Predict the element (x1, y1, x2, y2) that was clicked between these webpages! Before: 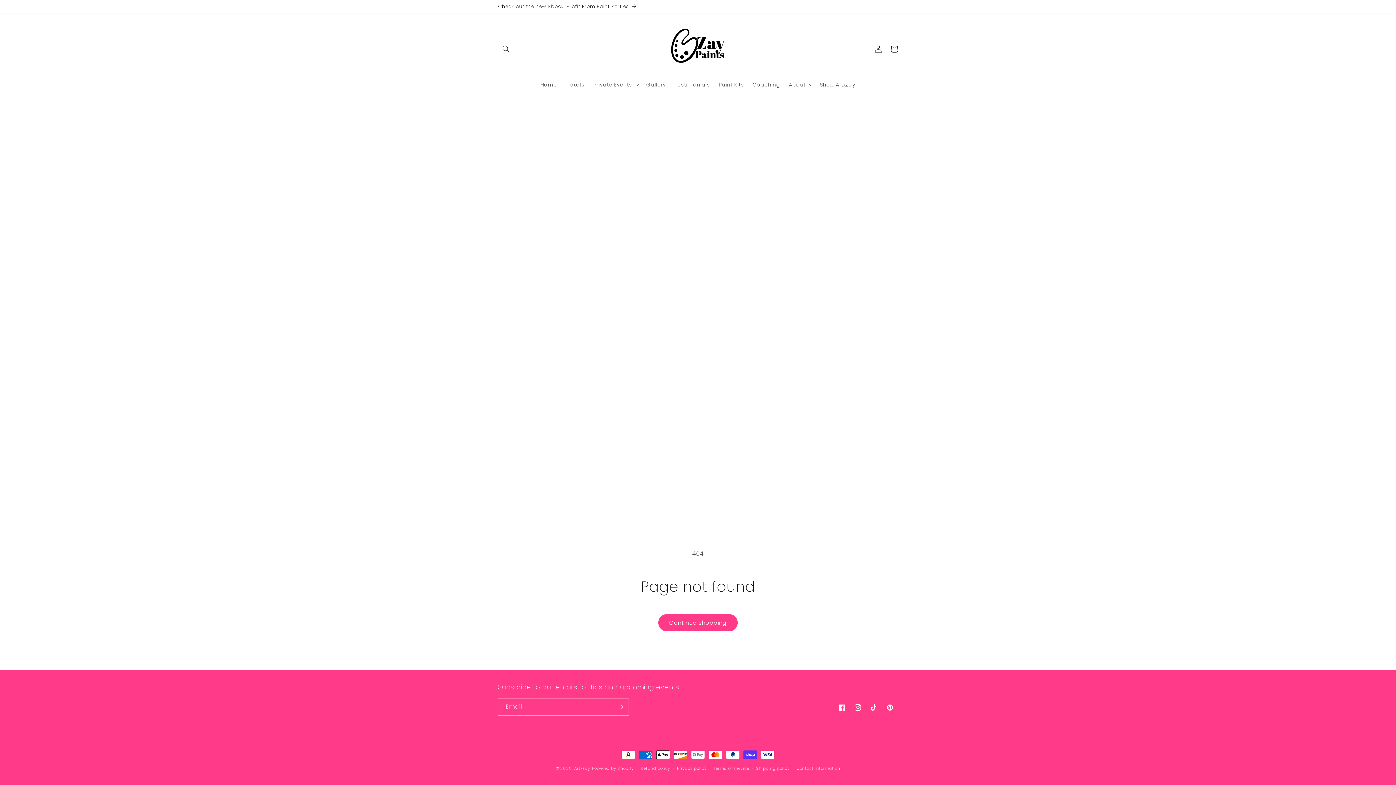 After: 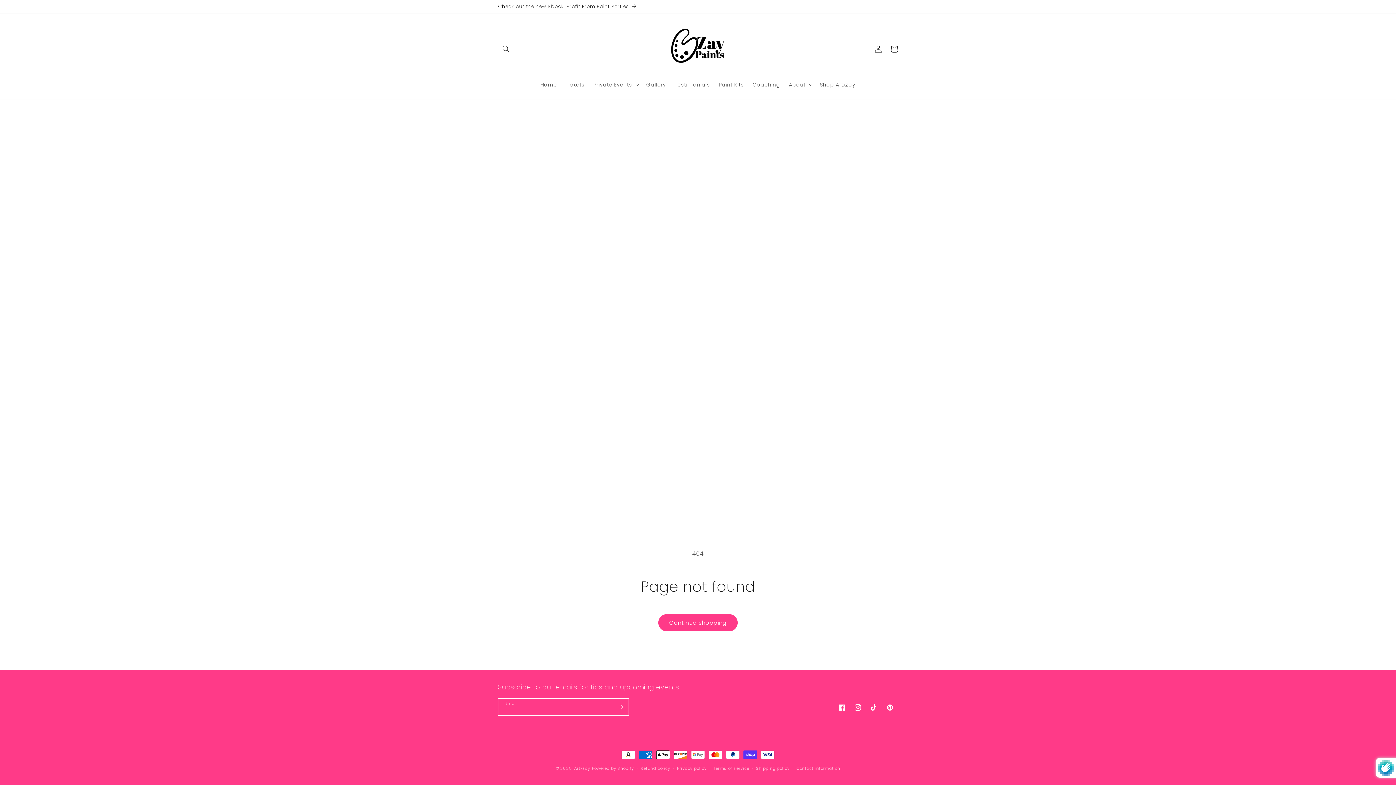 Action: label: Subscribe bbox: (612, 698, 628, 716)